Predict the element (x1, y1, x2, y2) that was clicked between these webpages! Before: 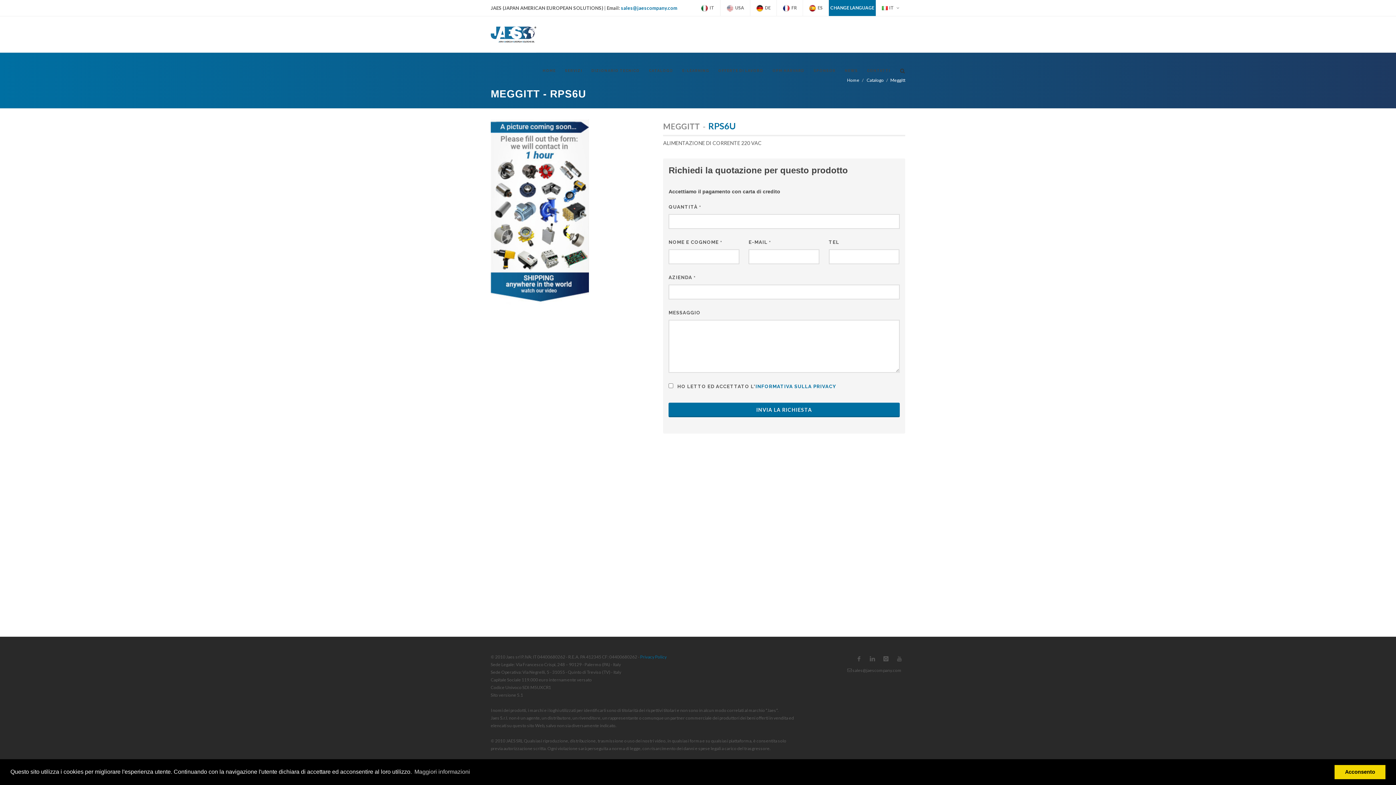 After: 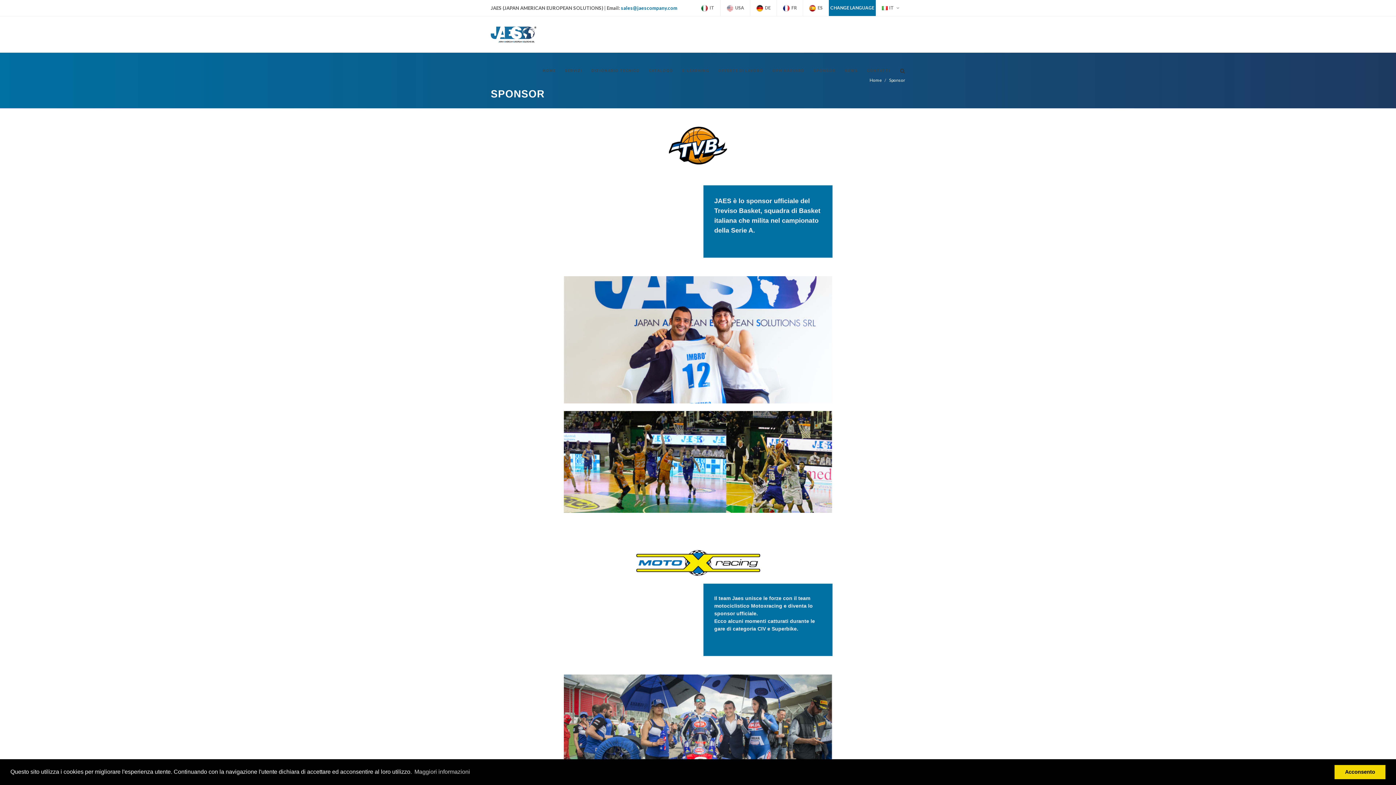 Action: label: SPONSOR bbox: (809, 52, 840, 89)